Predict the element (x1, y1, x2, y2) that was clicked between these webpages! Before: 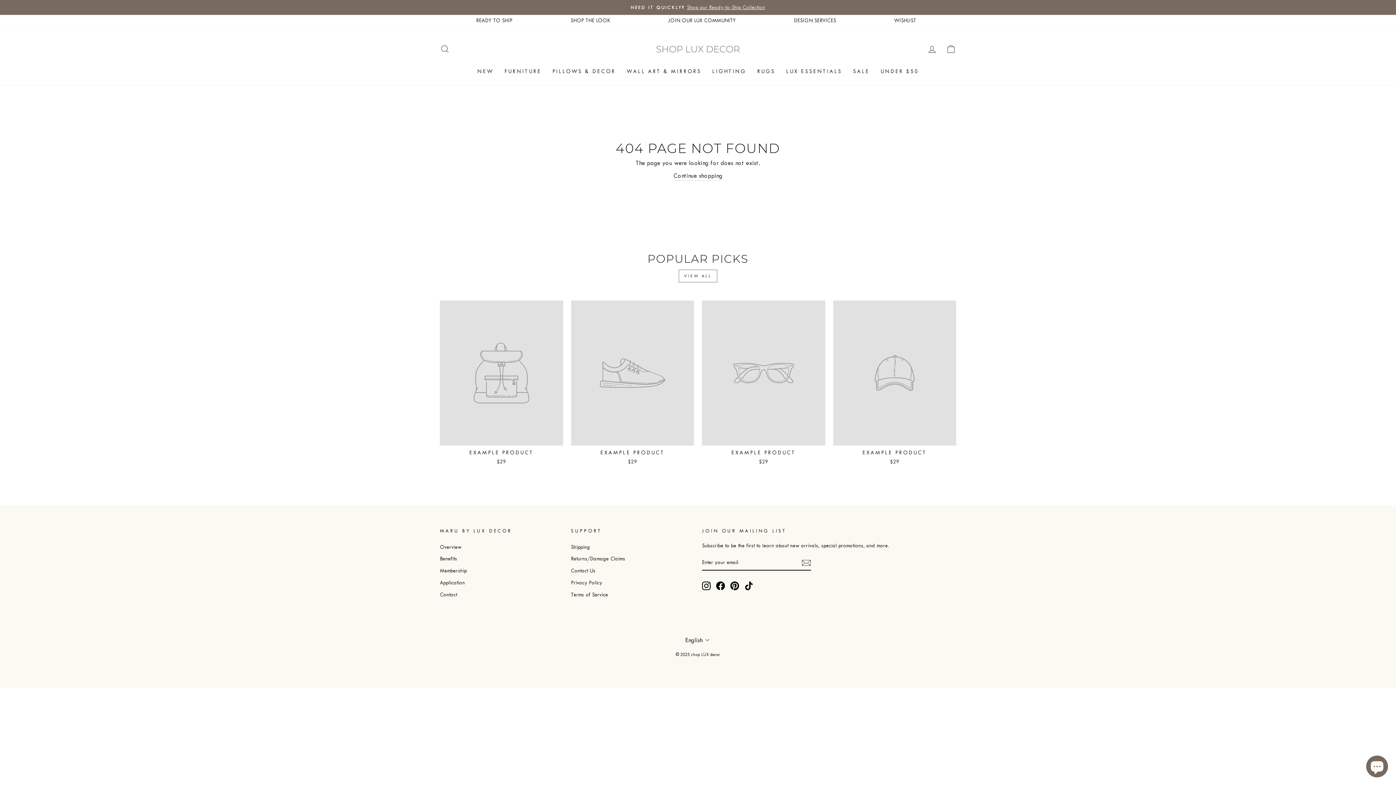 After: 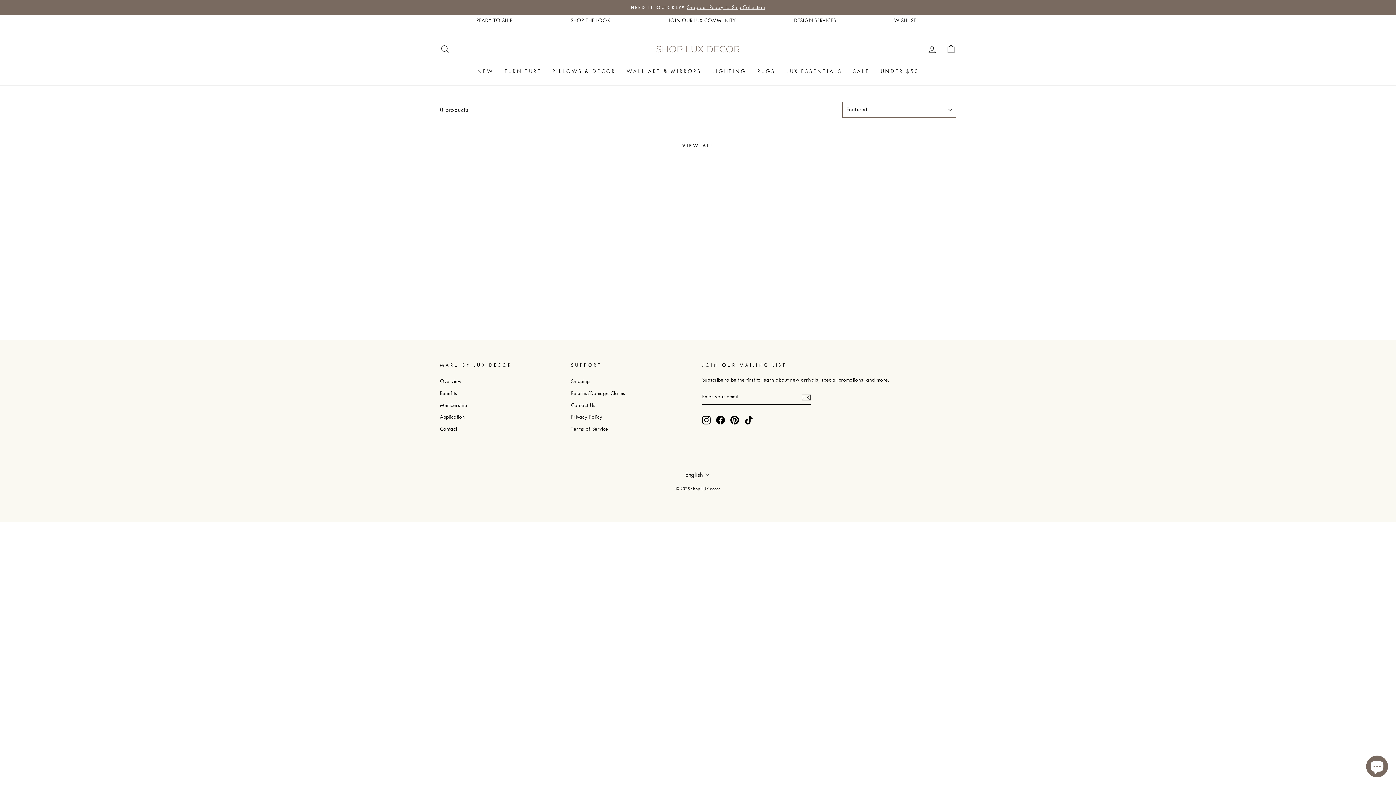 Action: label: LIGHTING bbox: (706, 64, 751, 78)